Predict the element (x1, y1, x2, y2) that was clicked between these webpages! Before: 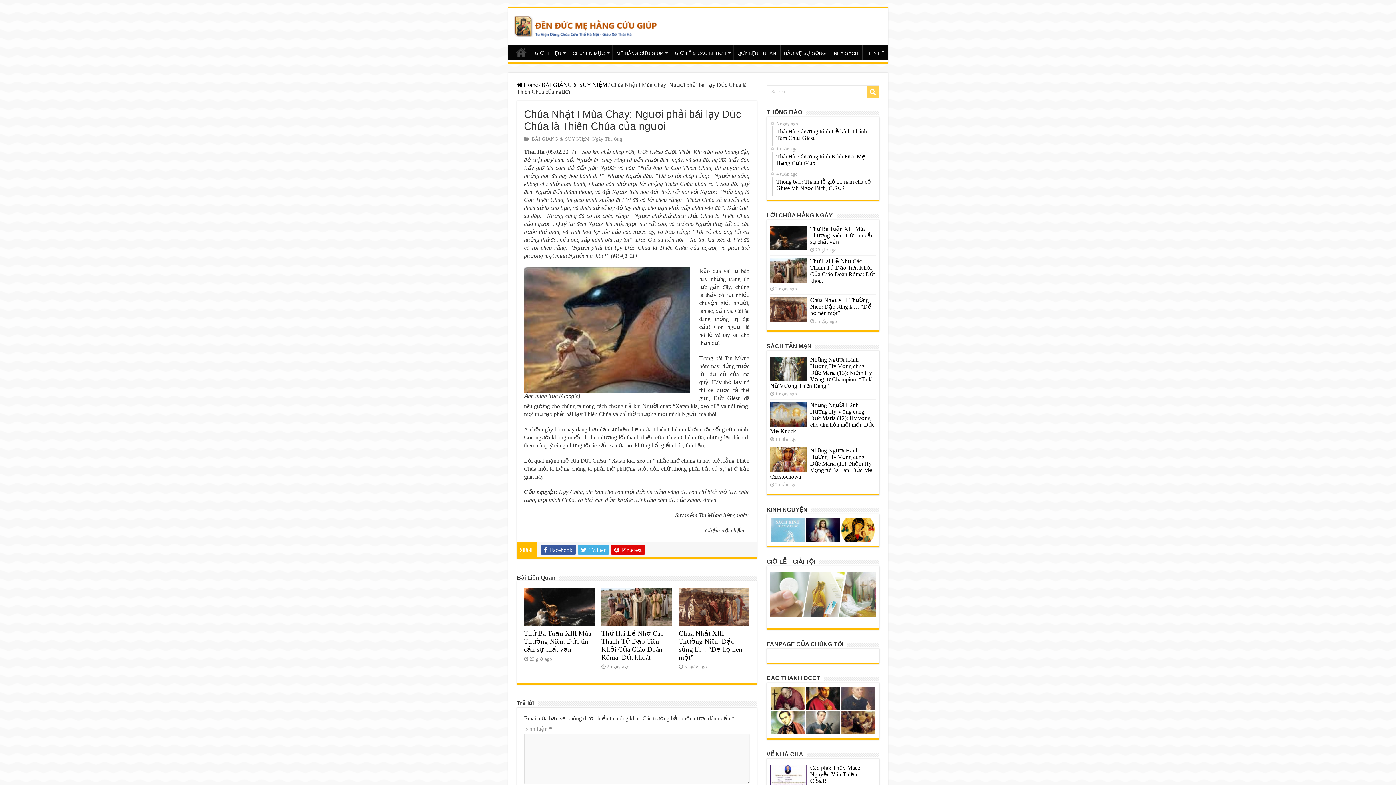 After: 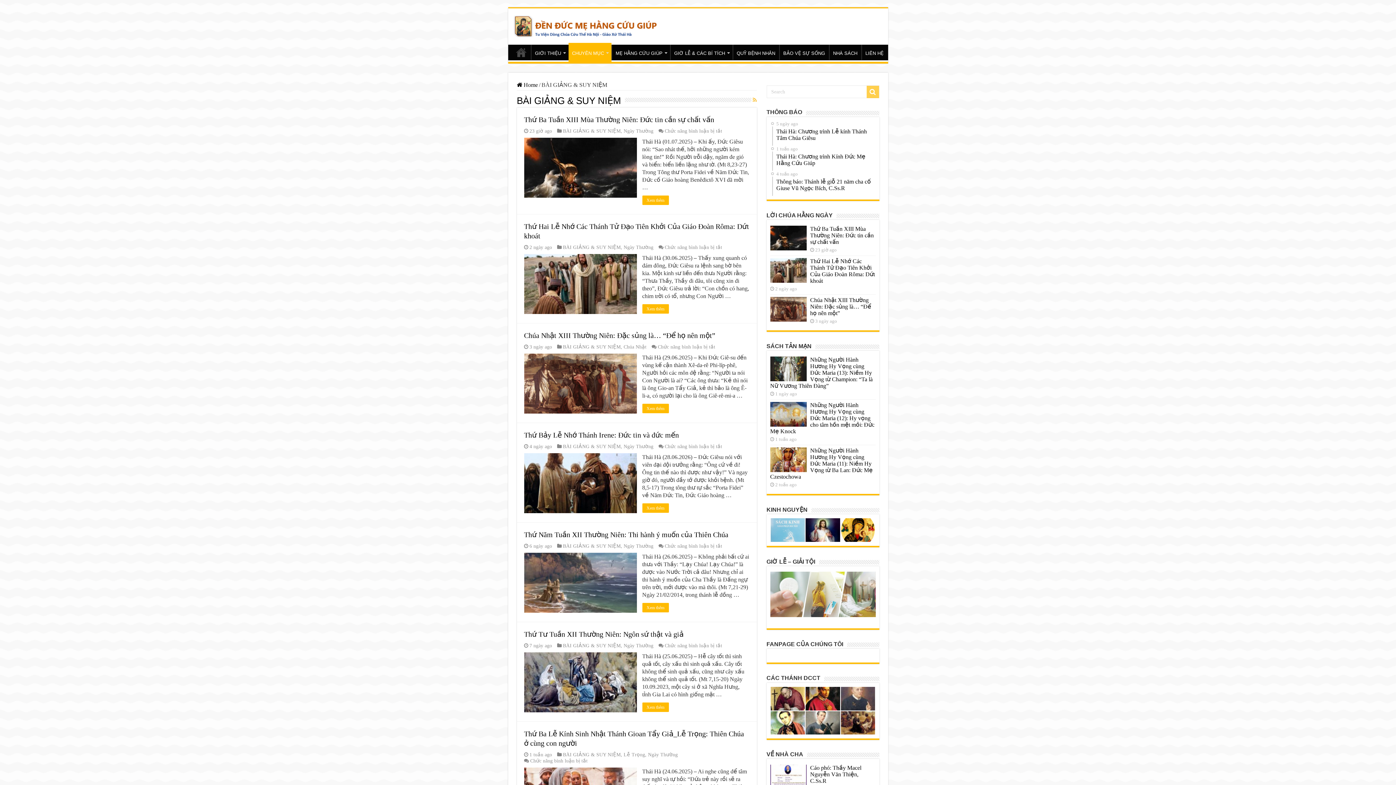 Action: bbox: (531, 136, 589, 141) label: BÀI GIẢNG & SUY NIỆM